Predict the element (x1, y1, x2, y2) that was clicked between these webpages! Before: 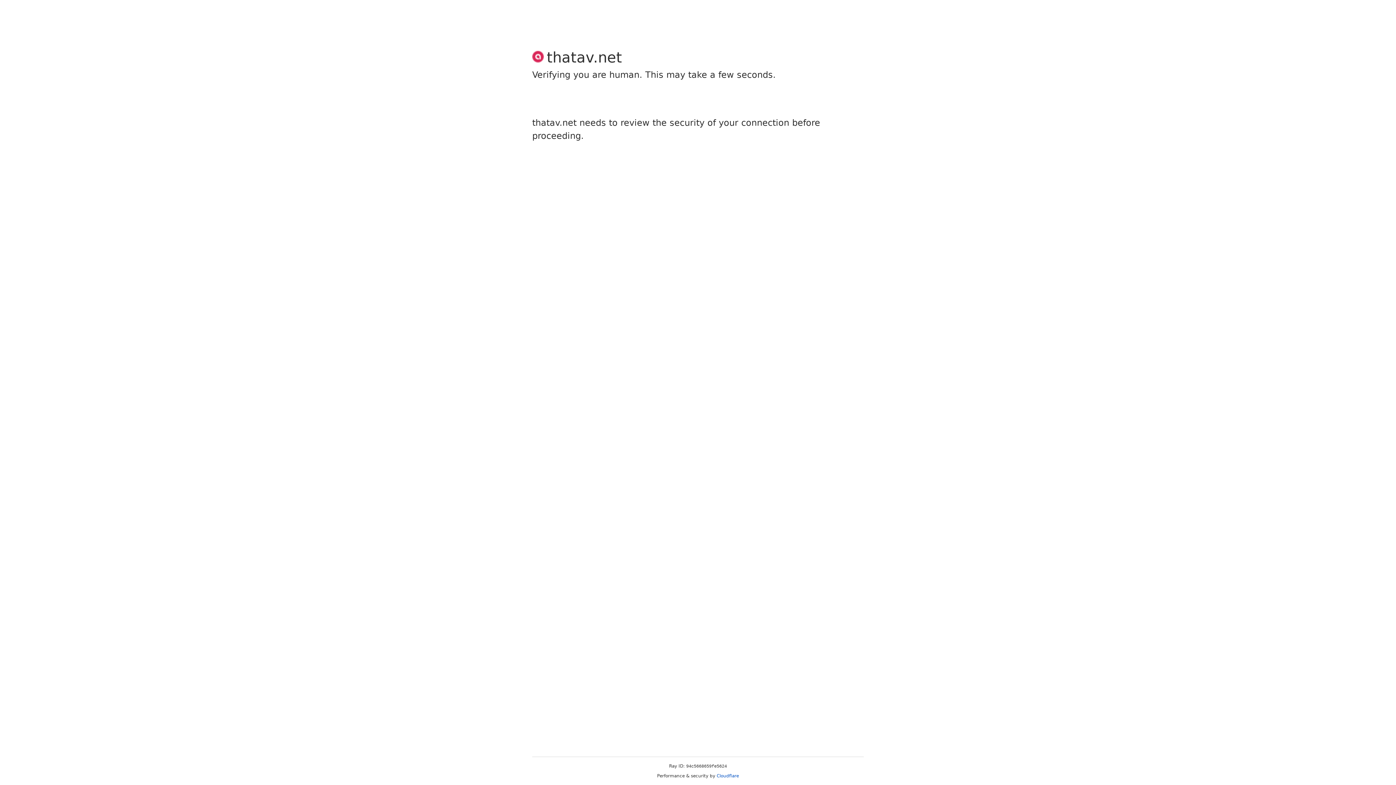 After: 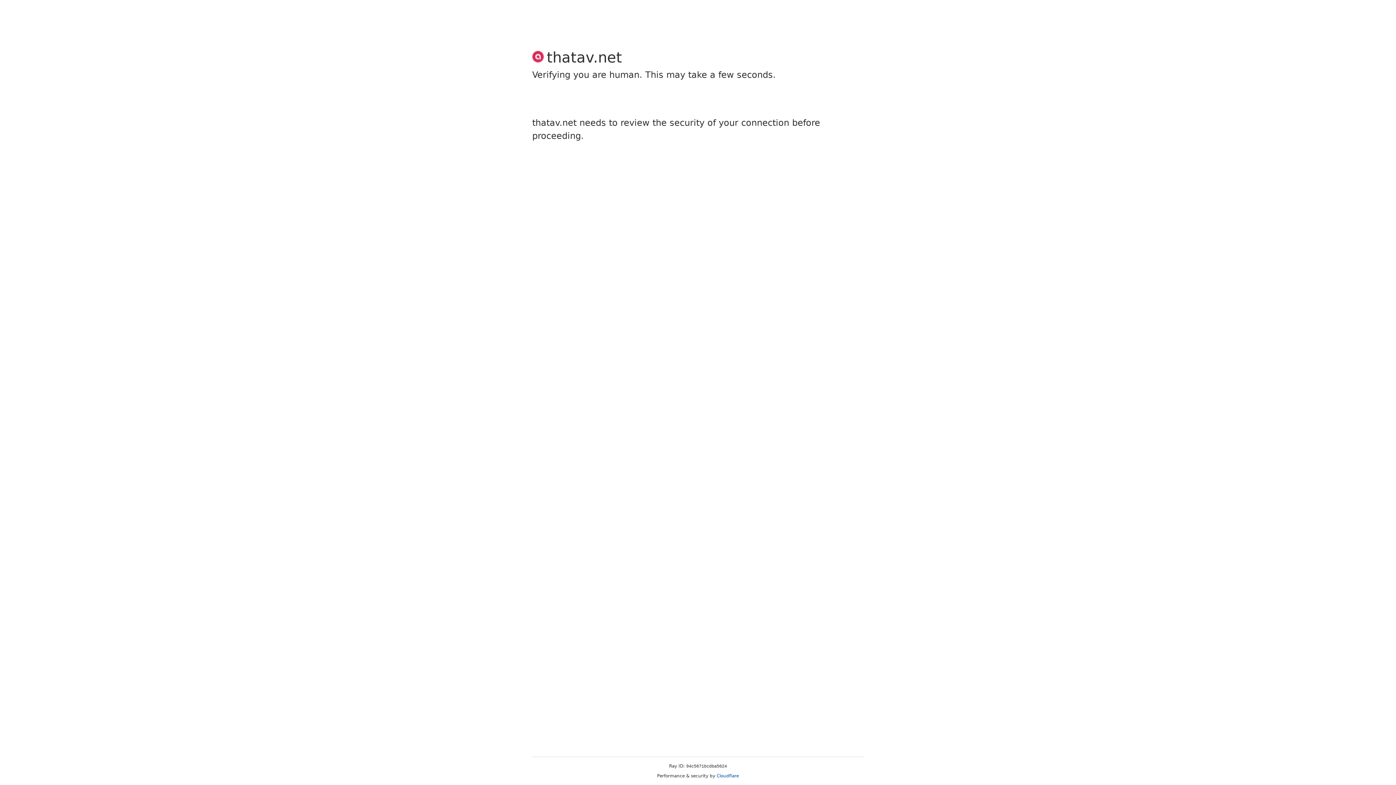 Action: label: Cloudflare bbox: (716, 773, 739, 778)